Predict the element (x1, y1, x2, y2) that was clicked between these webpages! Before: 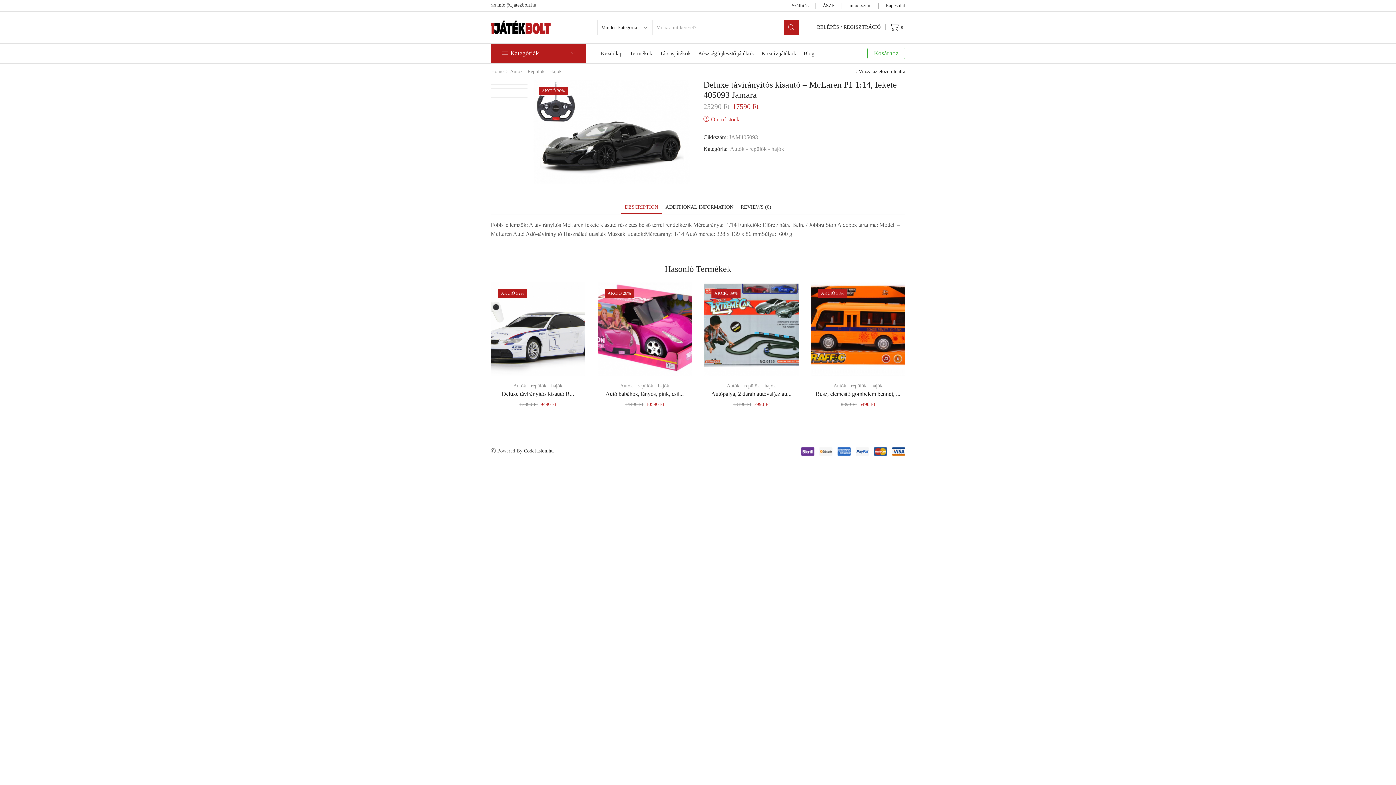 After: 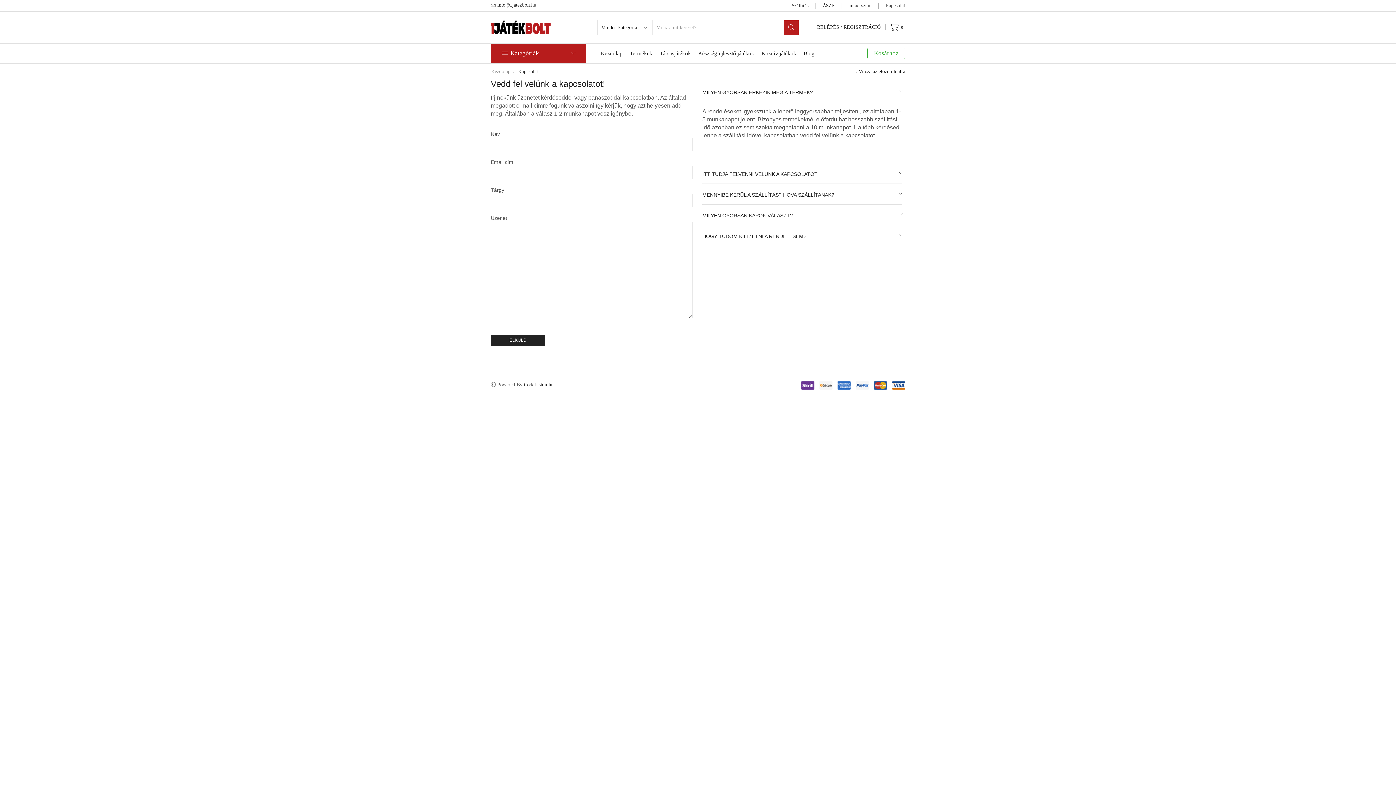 Action: label: Kapcsolat bbox: (885, 2, 905, 8)